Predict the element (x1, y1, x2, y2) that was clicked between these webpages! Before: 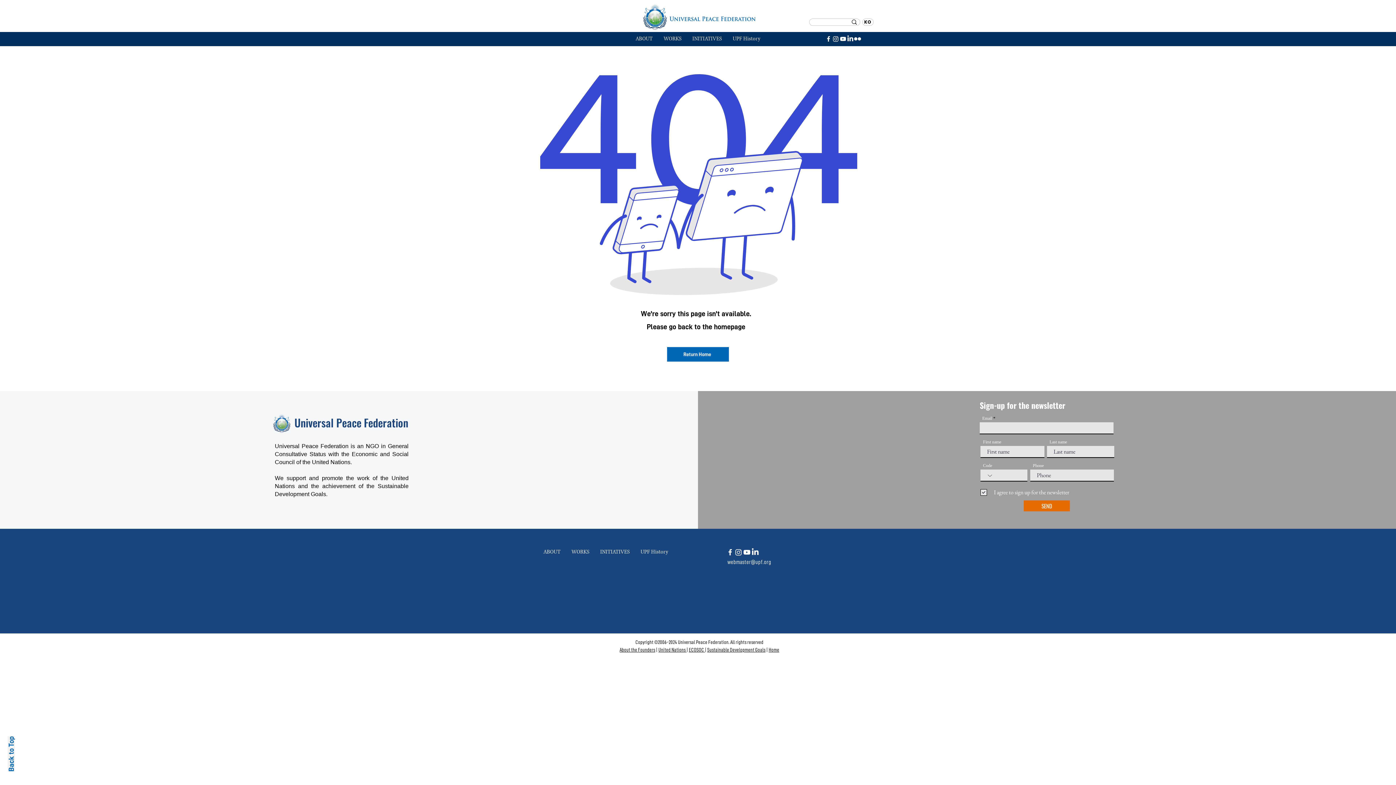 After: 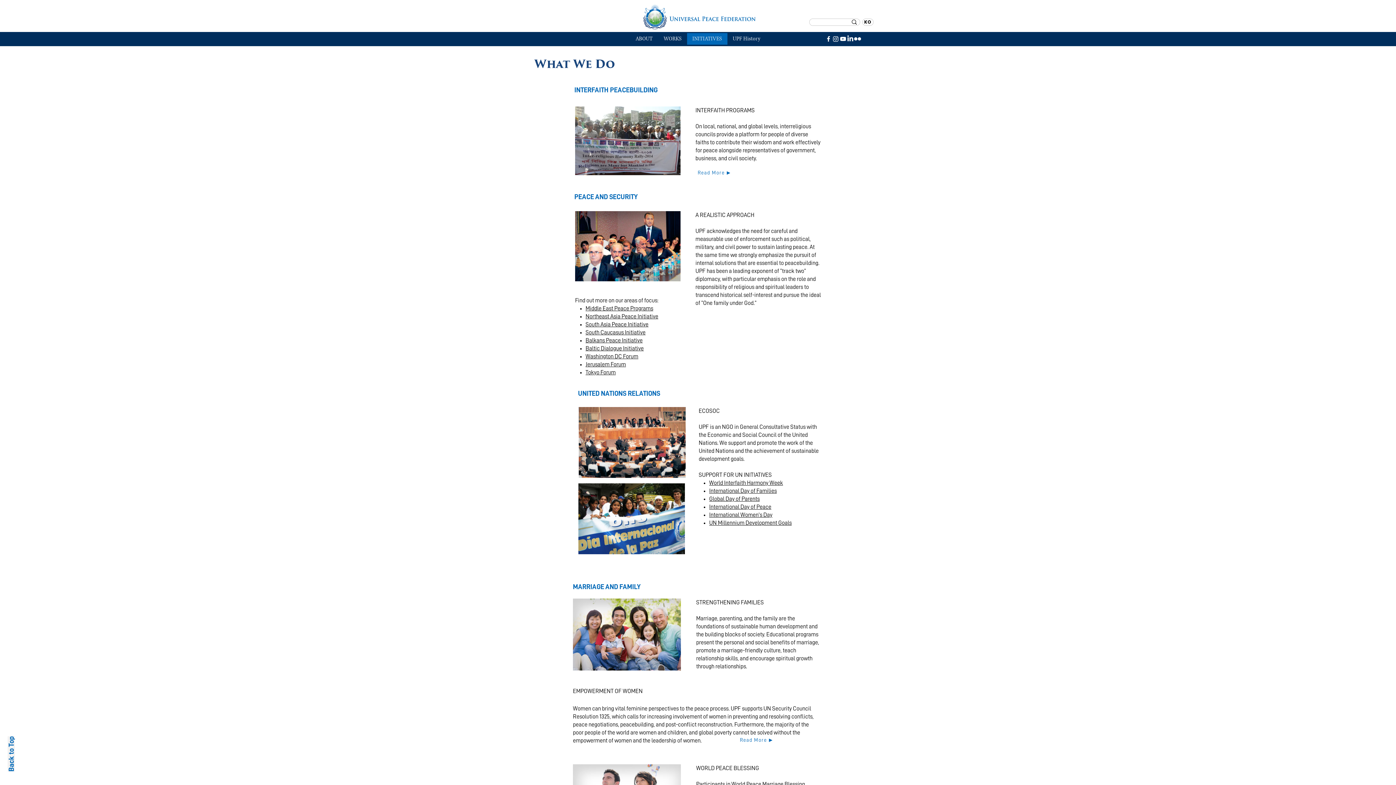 Action: bbox: (687, 33, 727, 44) label: INITIATIVES